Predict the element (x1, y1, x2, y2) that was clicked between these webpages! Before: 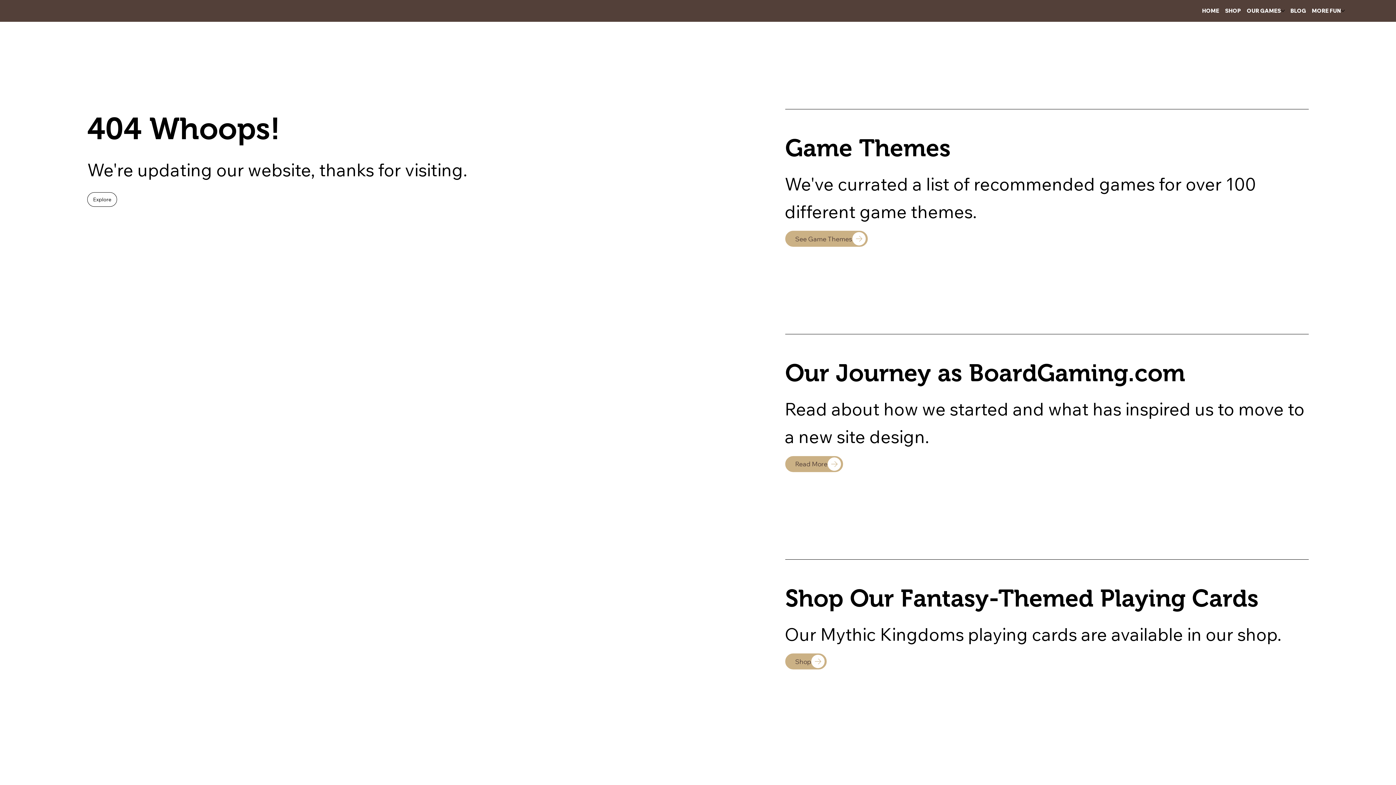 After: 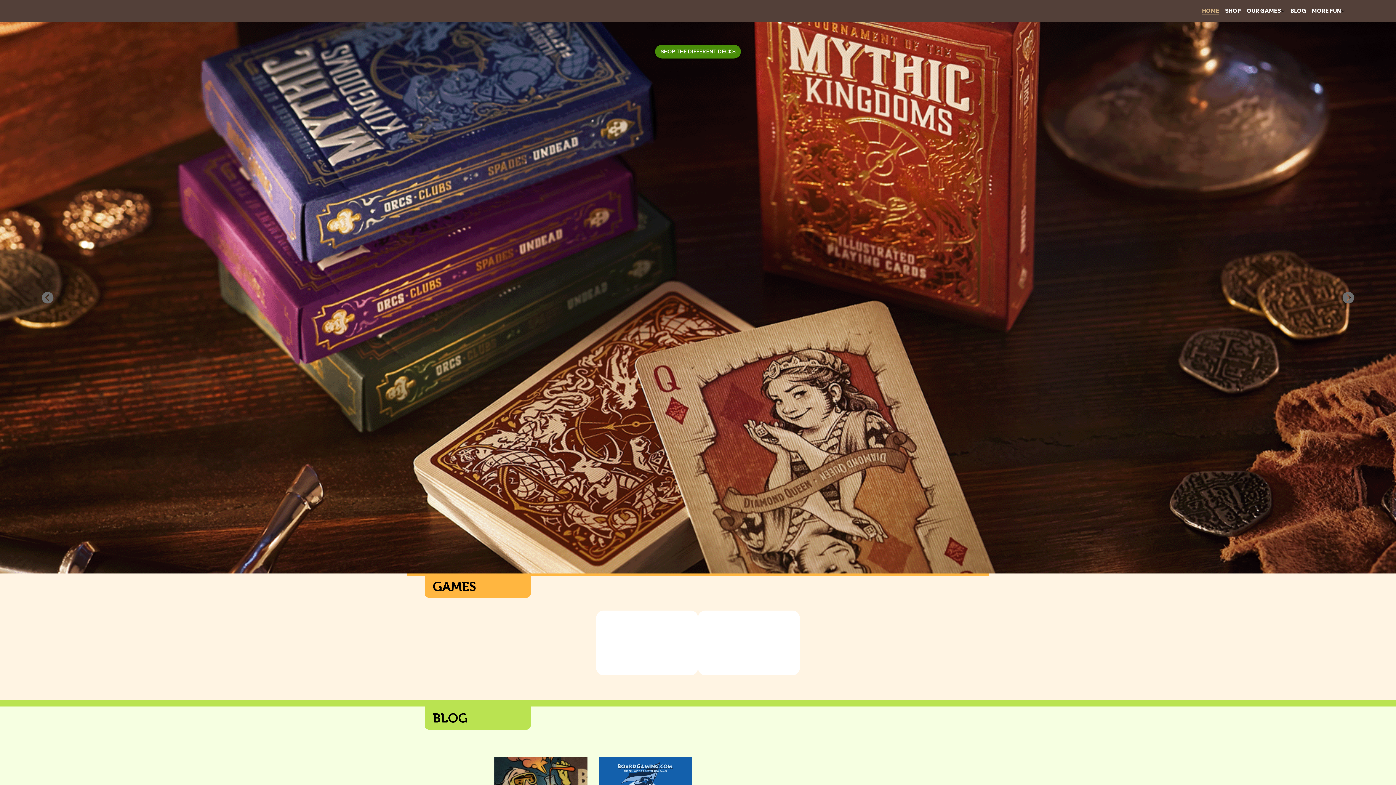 Action: bbox: (87, 192, 117, 206) label: Explore